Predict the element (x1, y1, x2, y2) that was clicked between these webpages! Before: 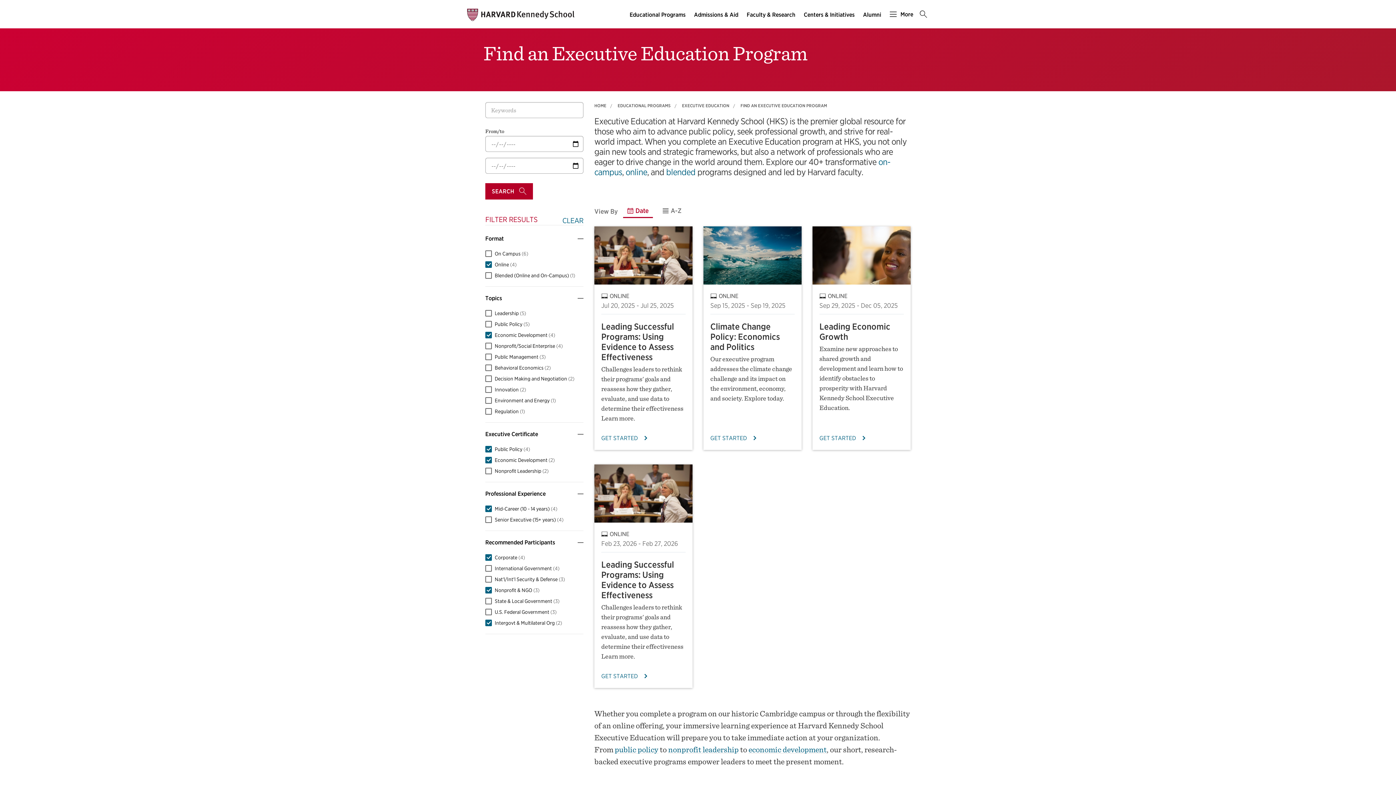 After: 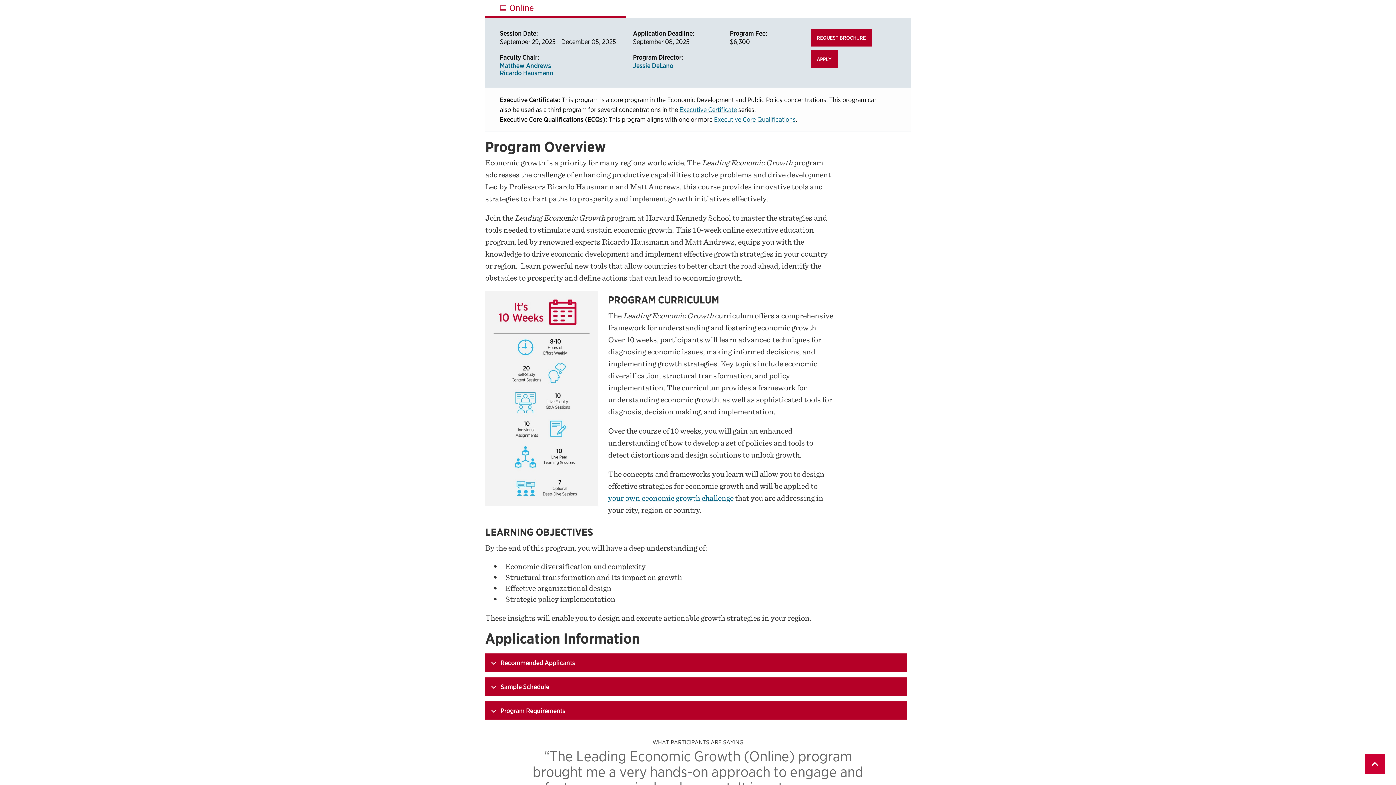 Action: bbox: (819, 434, 903, 442) label: GET STARTED